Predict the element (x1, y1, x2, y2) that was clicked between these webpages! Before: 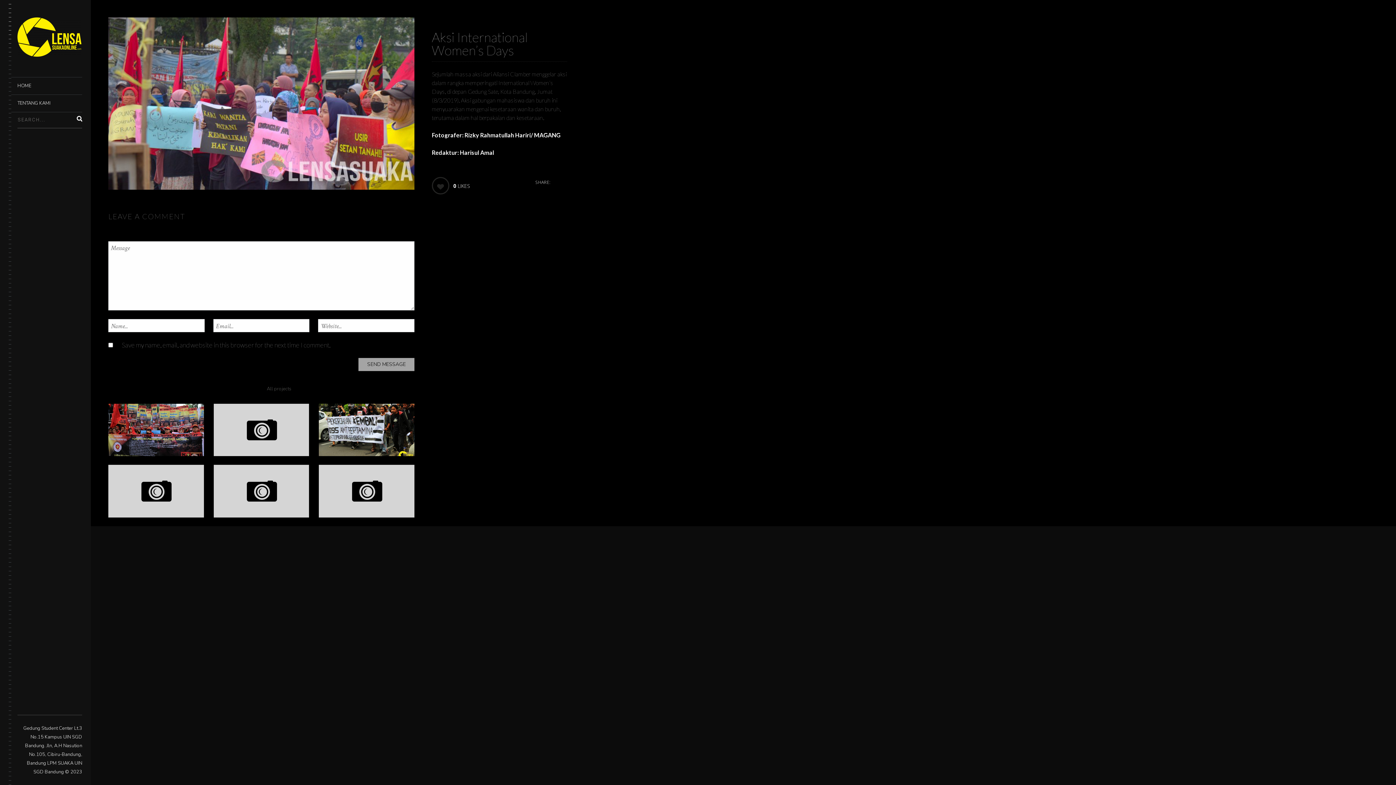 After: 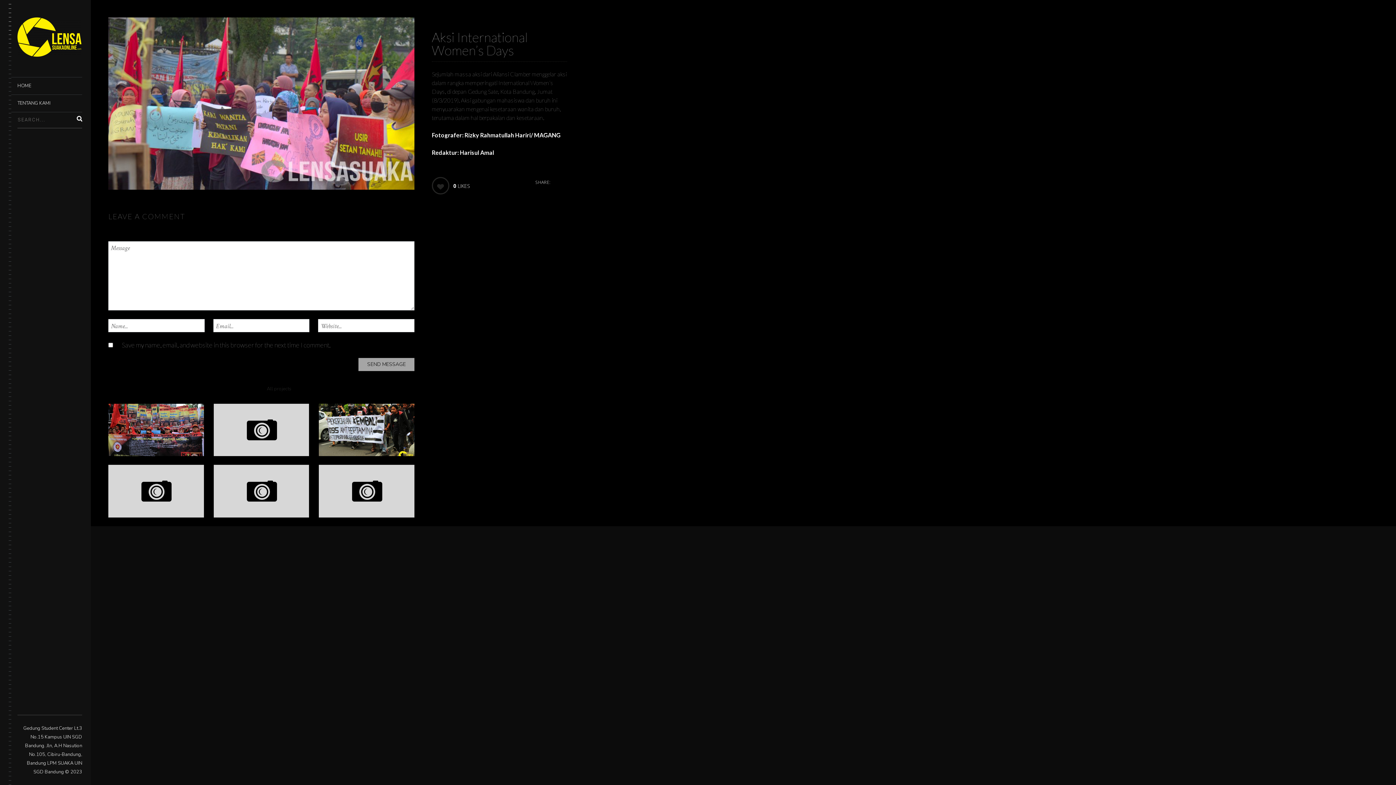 Action: label: All projects bbox: (262, 384, 296, 393)